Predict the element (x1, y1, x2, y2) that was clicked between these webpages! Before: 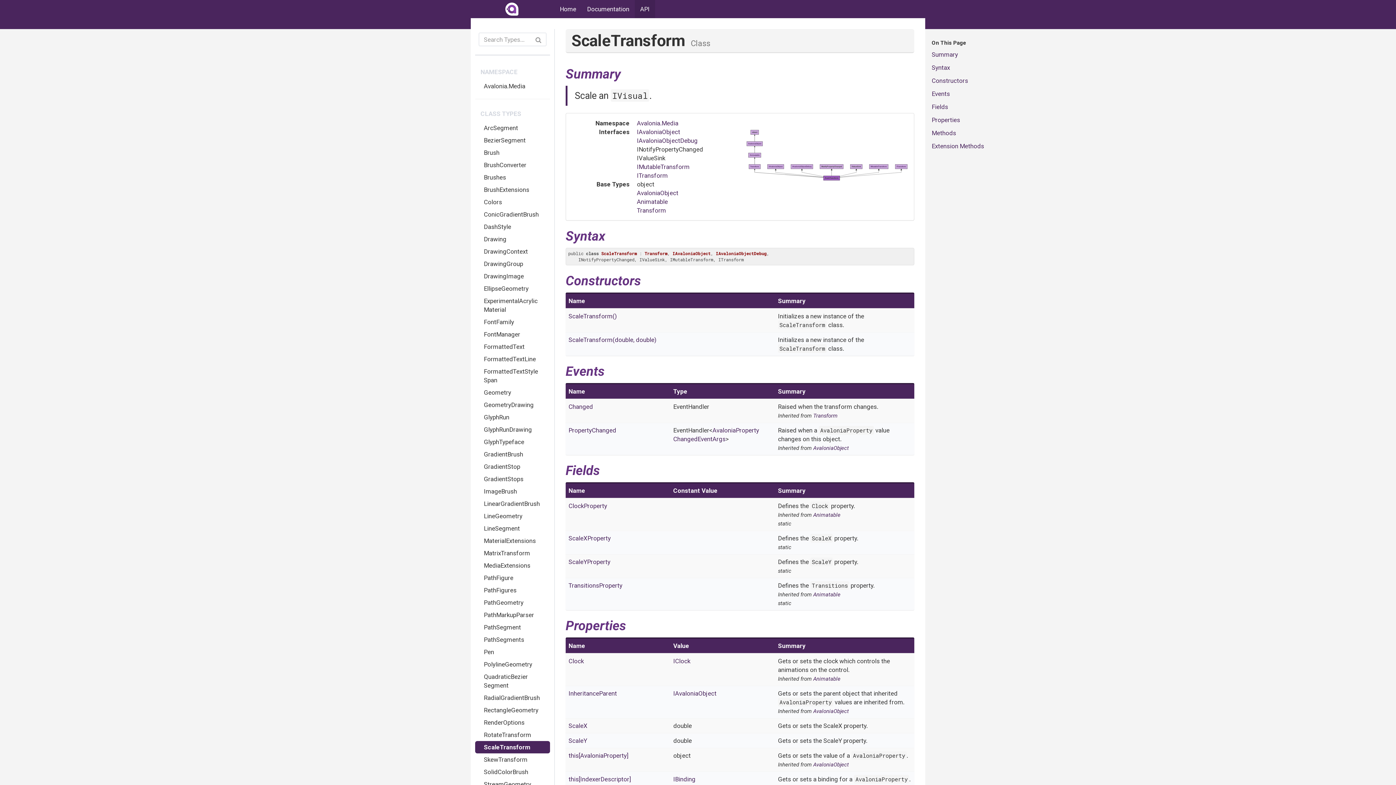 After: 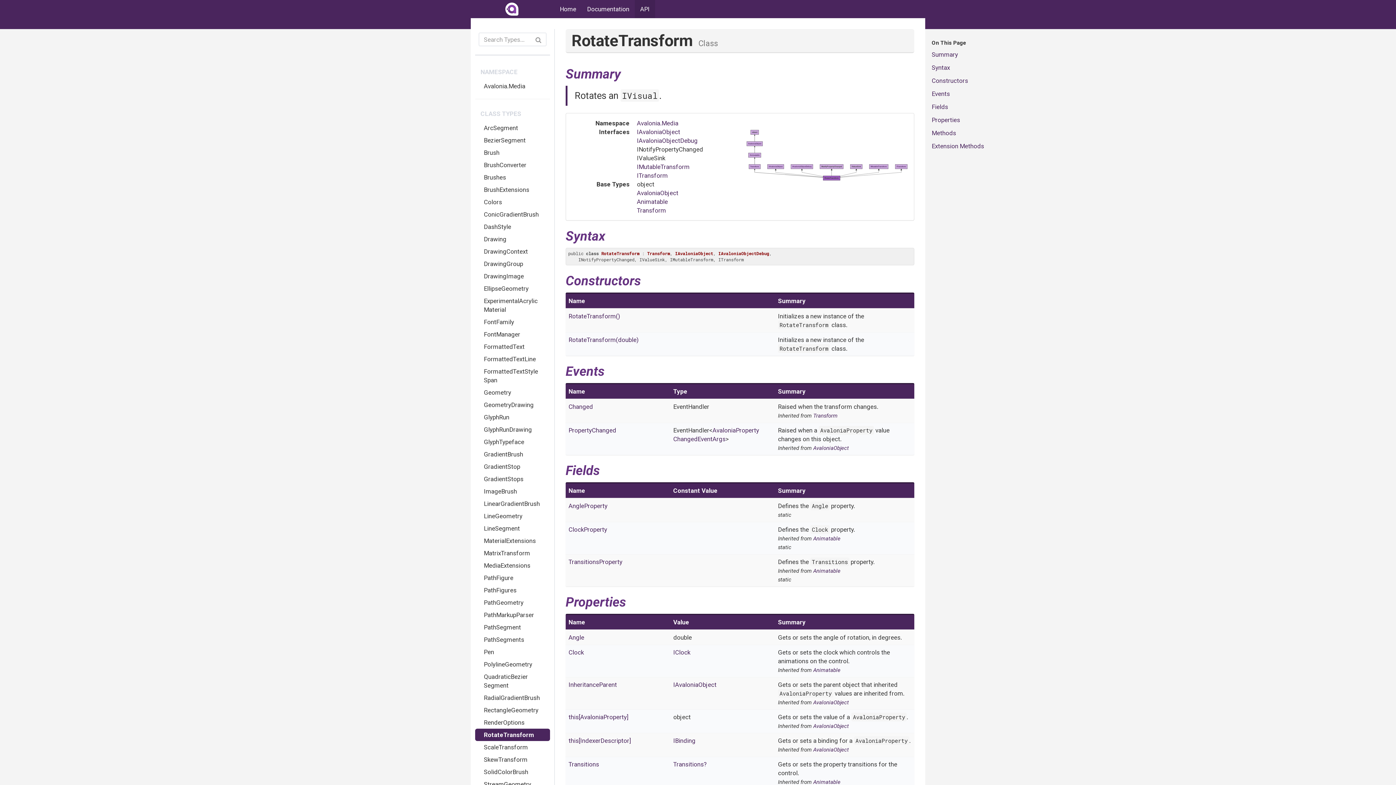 Action: label: RotateTransform bbox: (475, 729, 550, 741)